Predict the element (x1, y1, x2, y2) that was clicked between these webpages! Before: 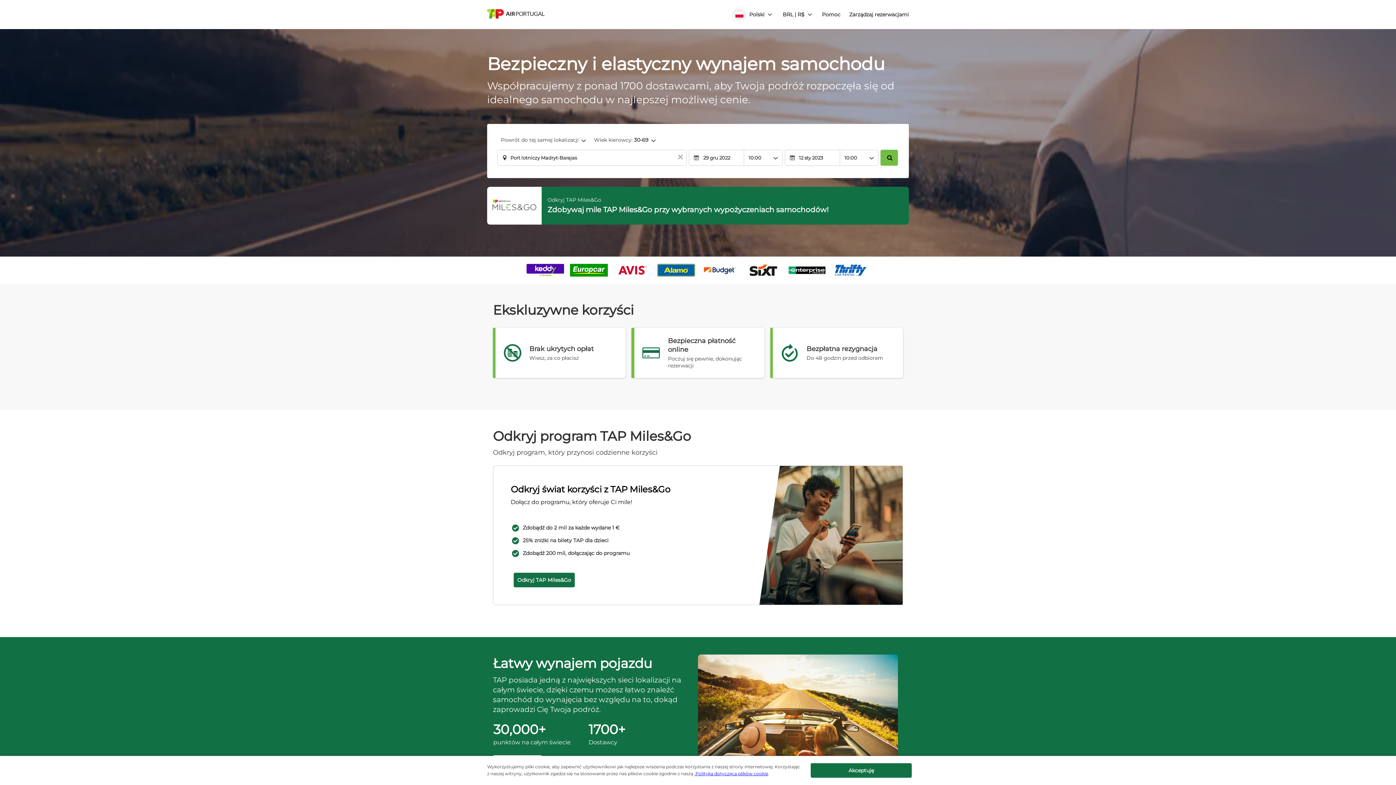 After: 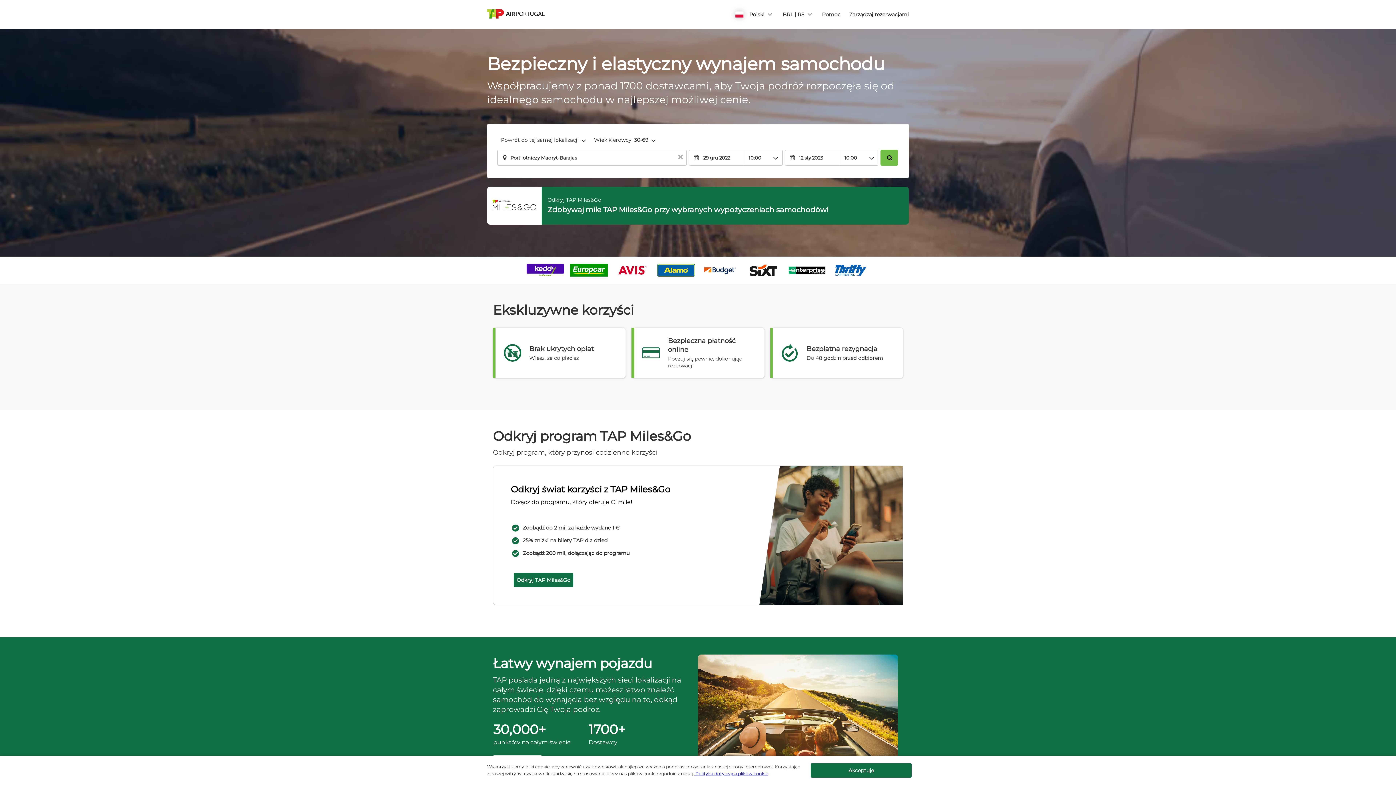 Action: label: Odkryj TAP Miles&Go bbox: (513, 573, 574, 587)